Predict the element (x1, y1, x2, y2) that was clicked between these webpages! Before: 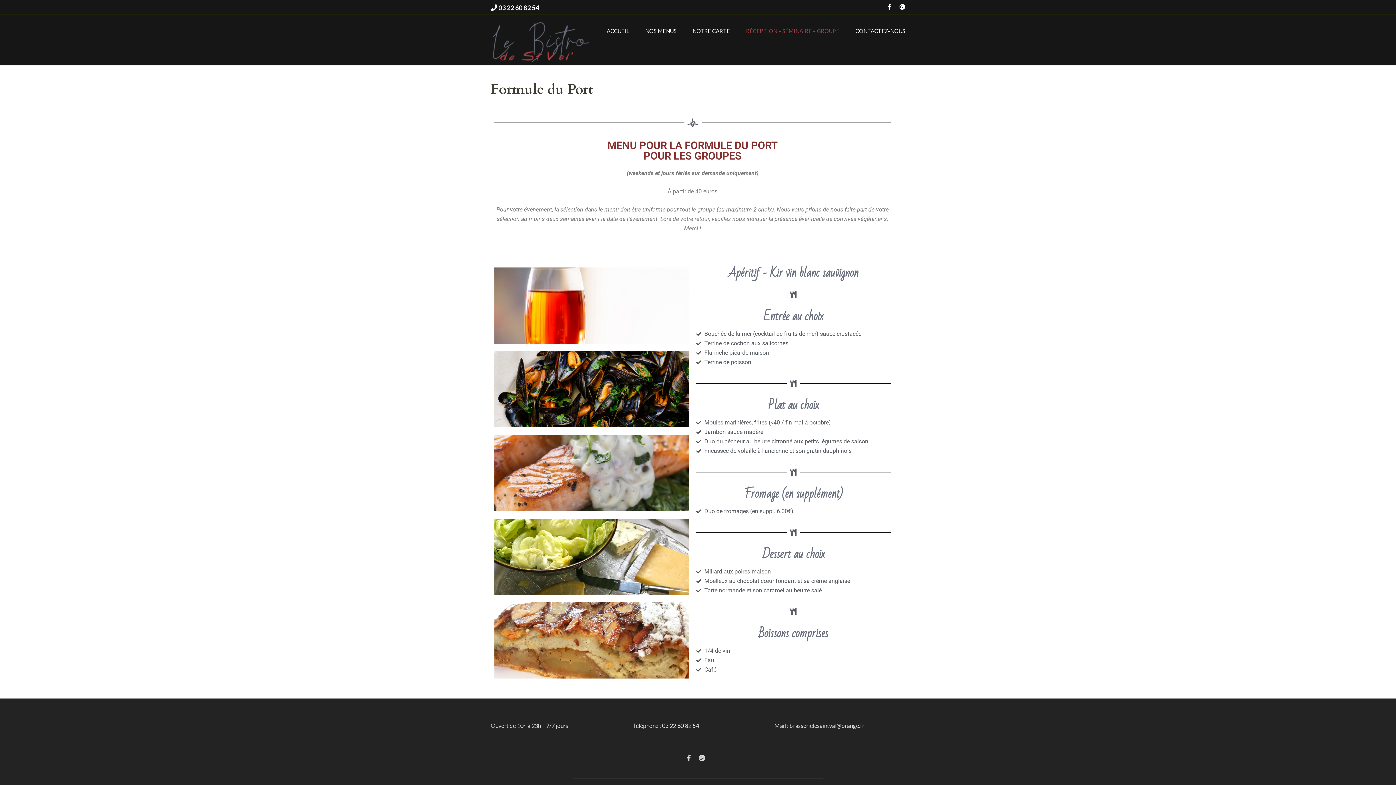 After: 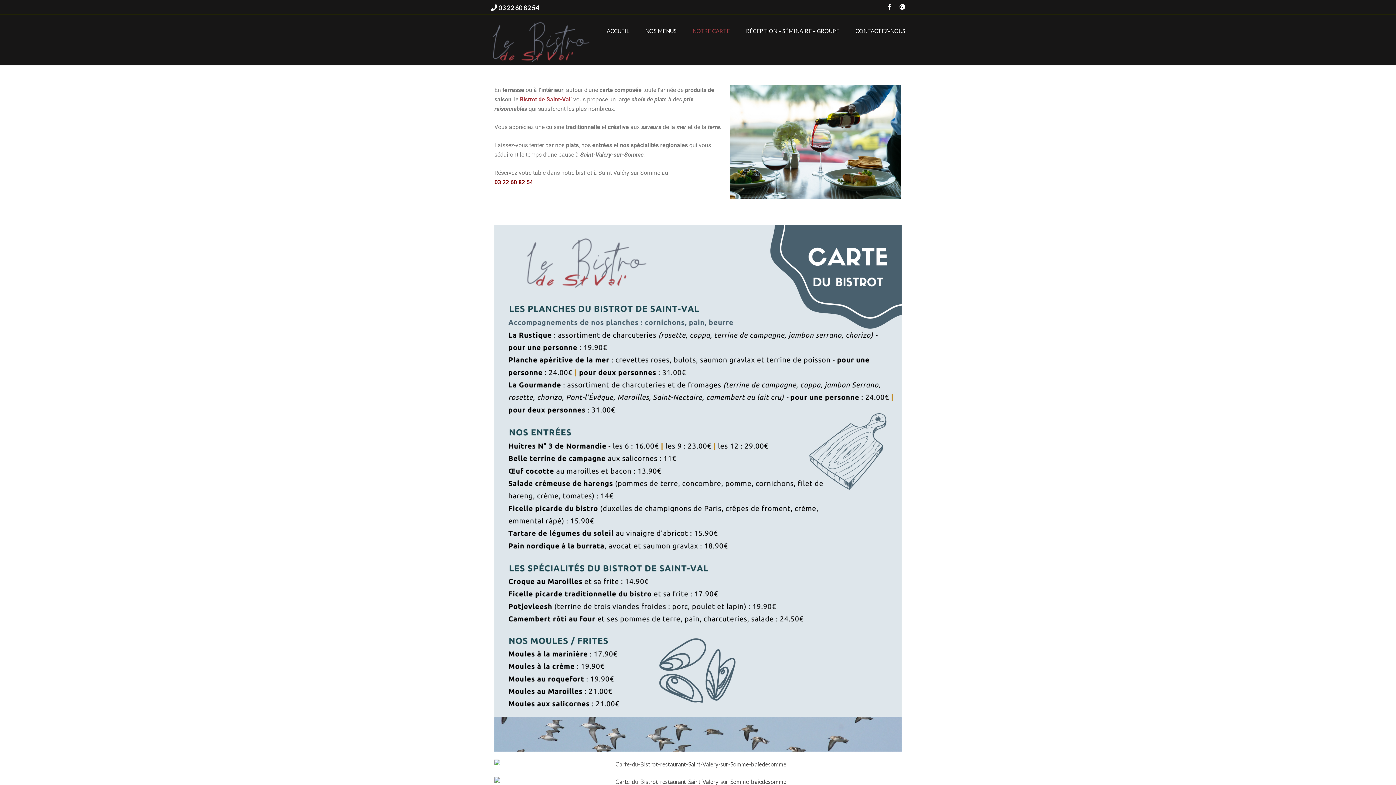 Action: label: NOTRE CARTE bbox: (692, 27, 730, 43)